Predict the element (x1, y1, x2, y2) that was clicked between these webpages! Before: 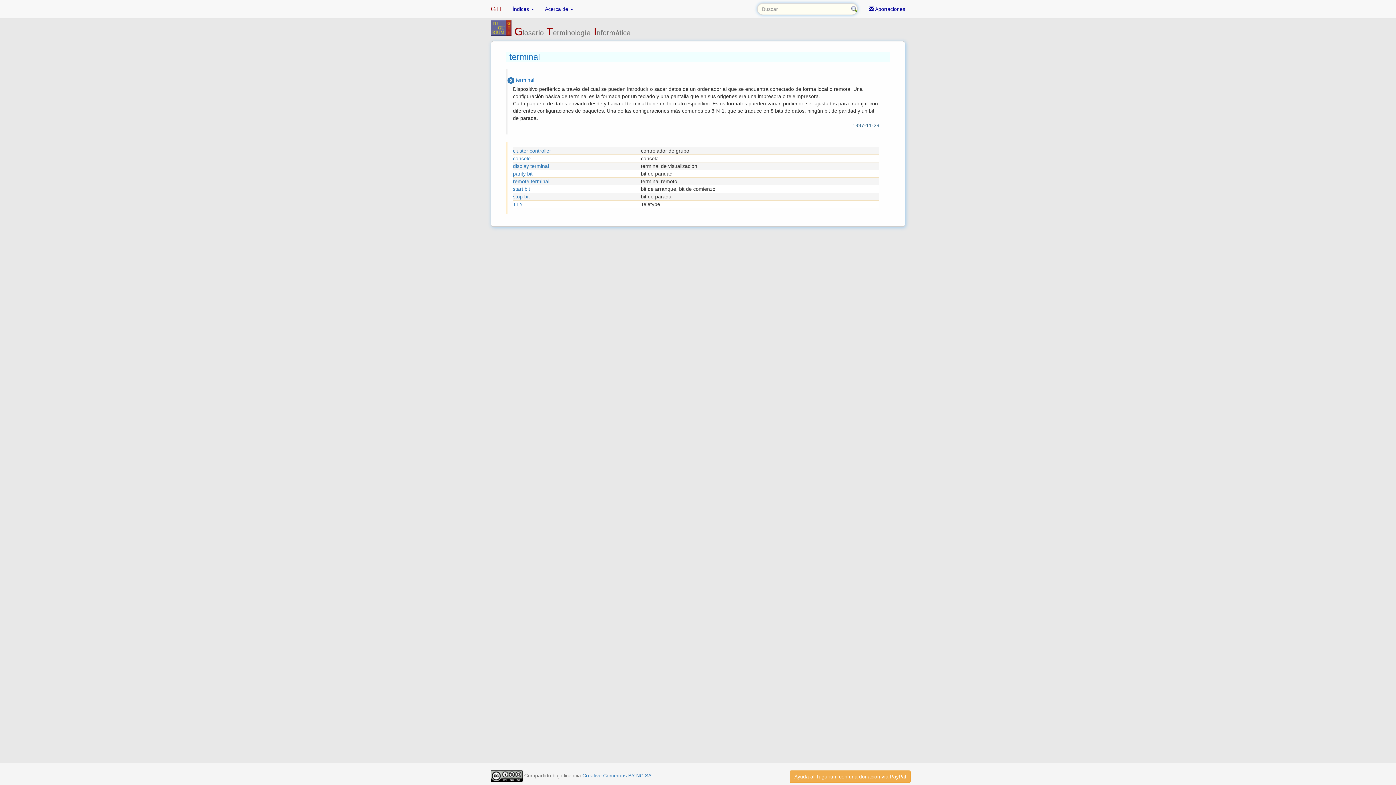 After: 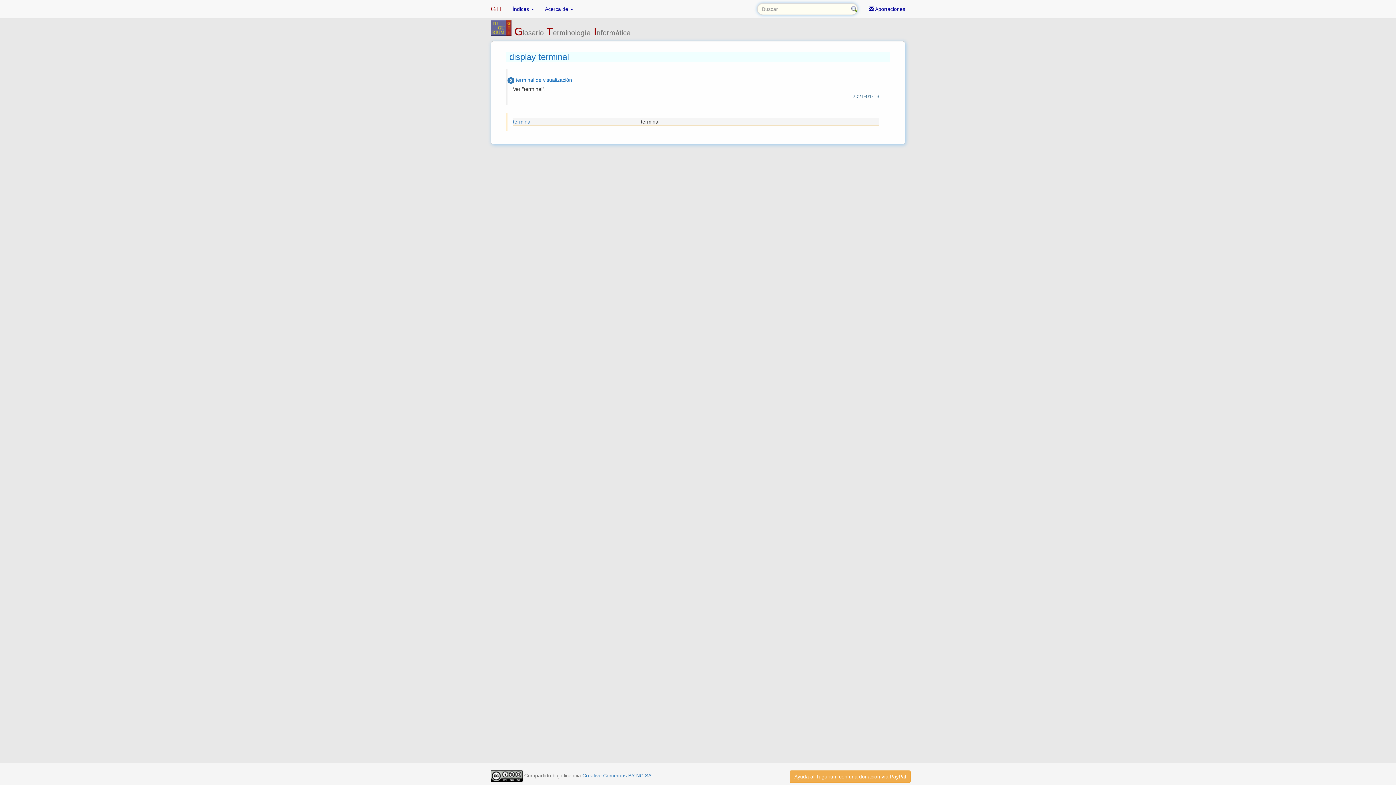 Action: label: display terminal bbox: (513, 162, 641, 170)